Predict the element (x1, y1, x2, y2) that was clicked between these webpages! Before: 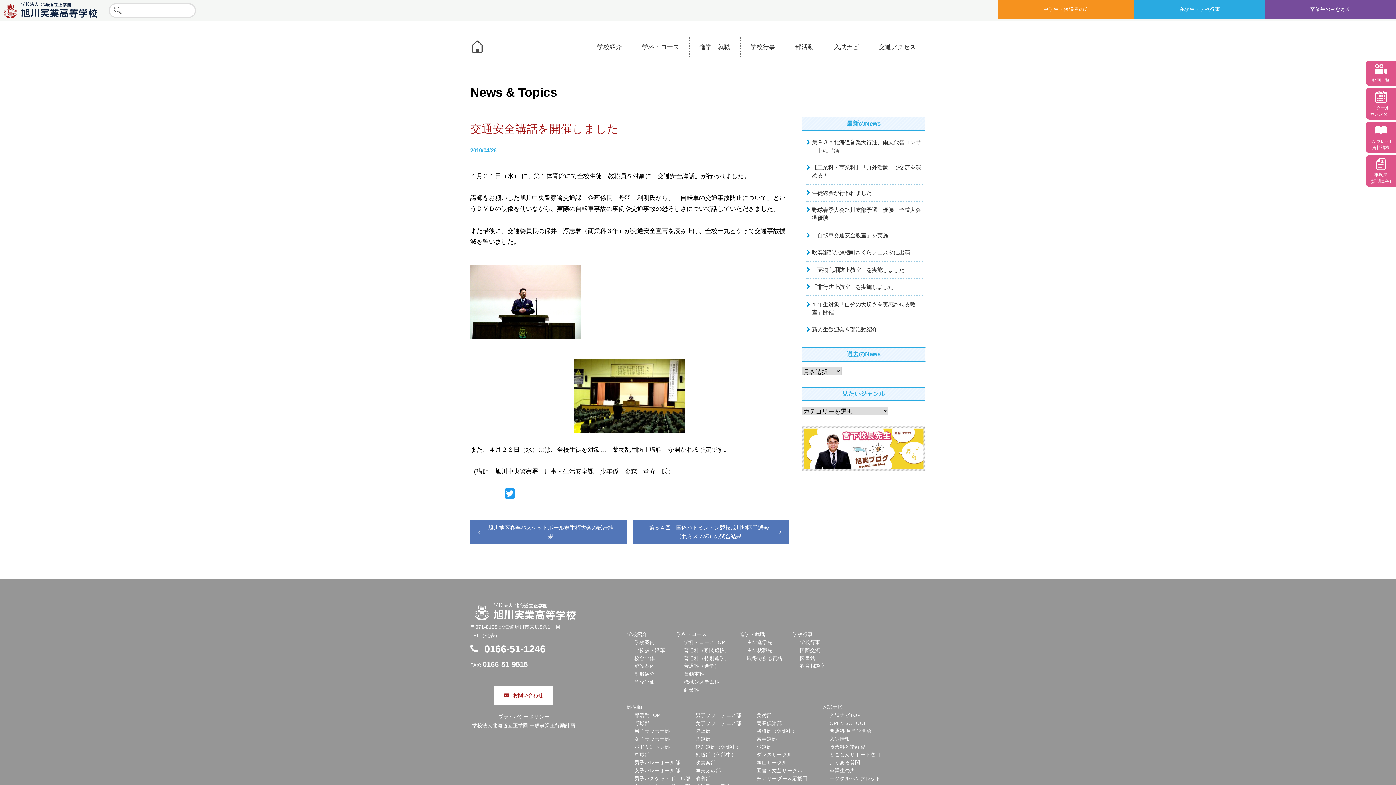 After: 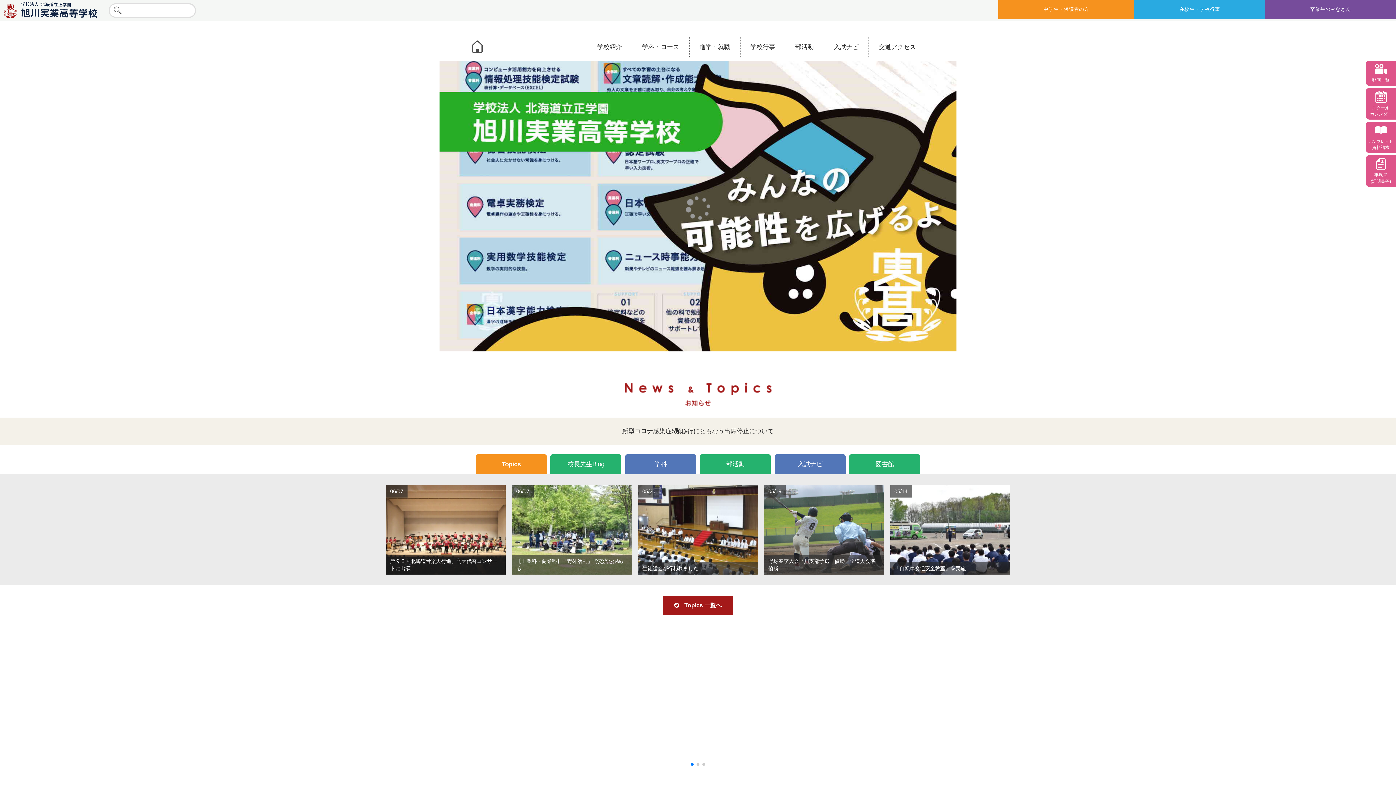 Action: bbox: (470, 601, 577, 623)